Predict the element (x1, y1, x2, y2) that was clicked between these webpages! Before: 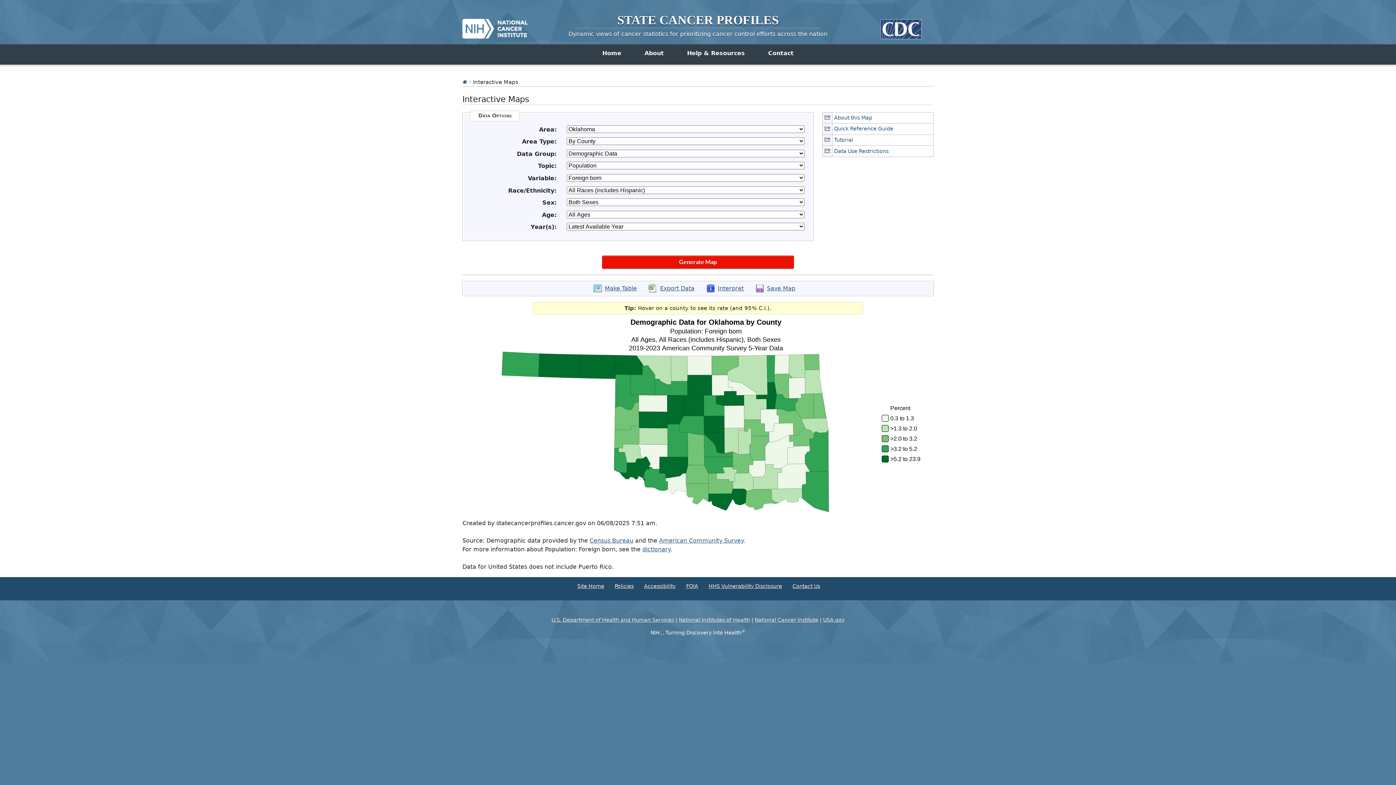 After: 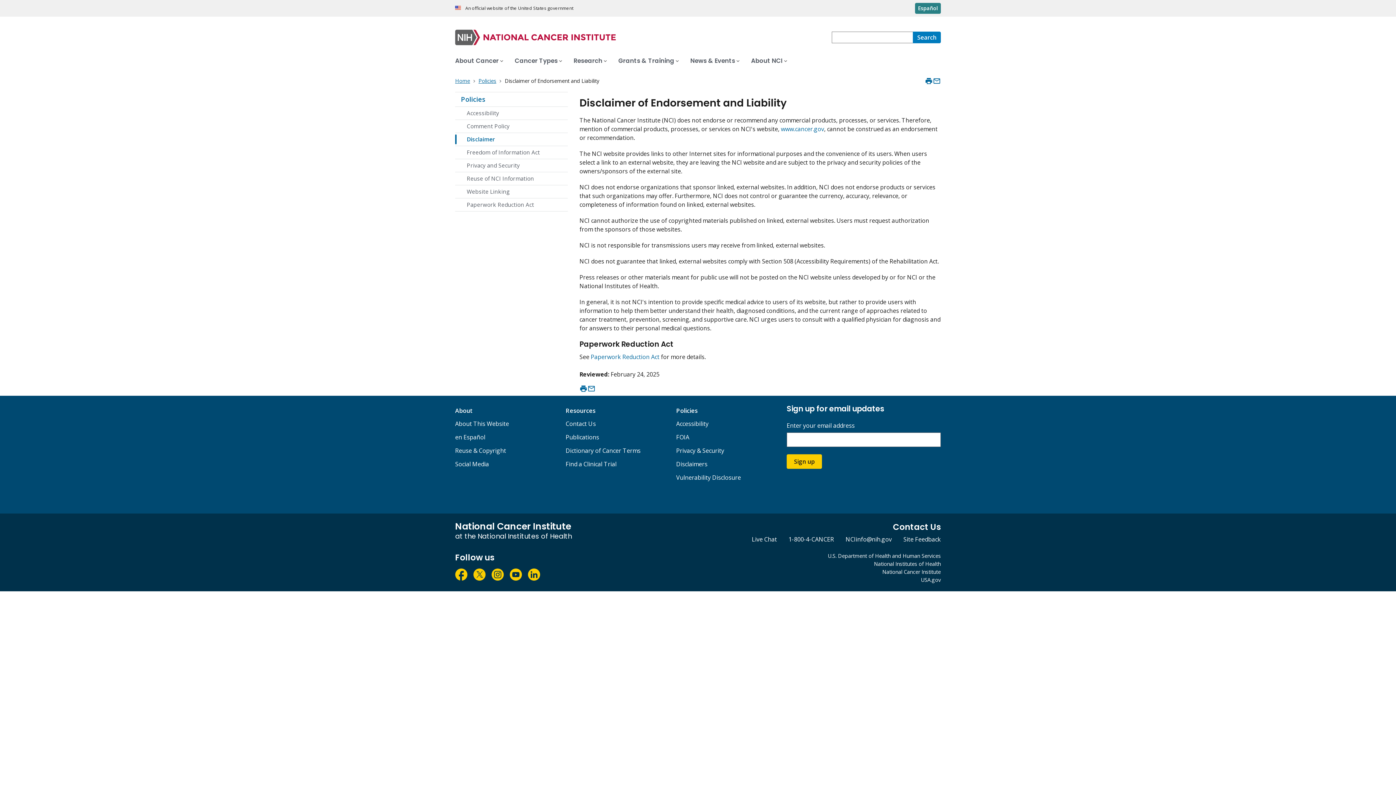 Action: label: Policies bbox: (614, 583, 633, 589)